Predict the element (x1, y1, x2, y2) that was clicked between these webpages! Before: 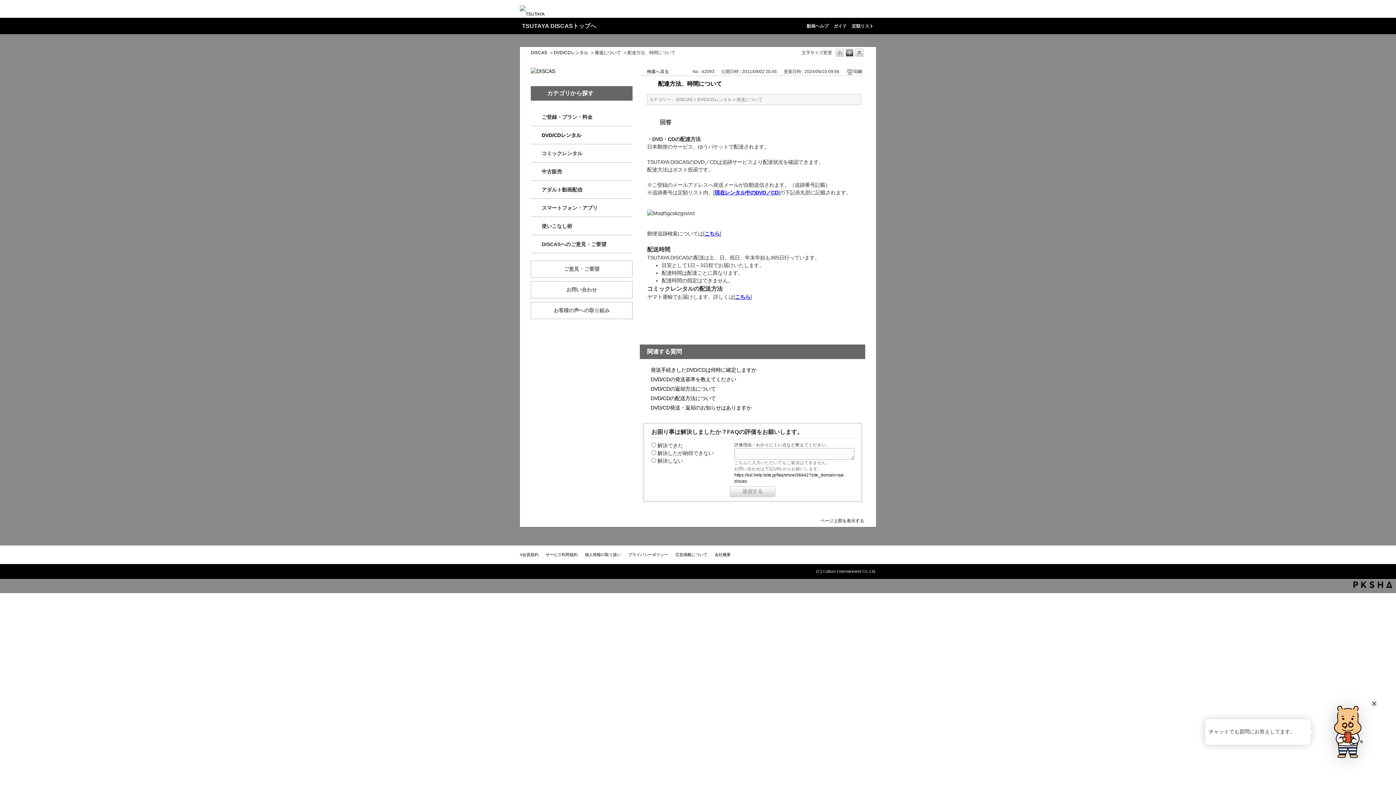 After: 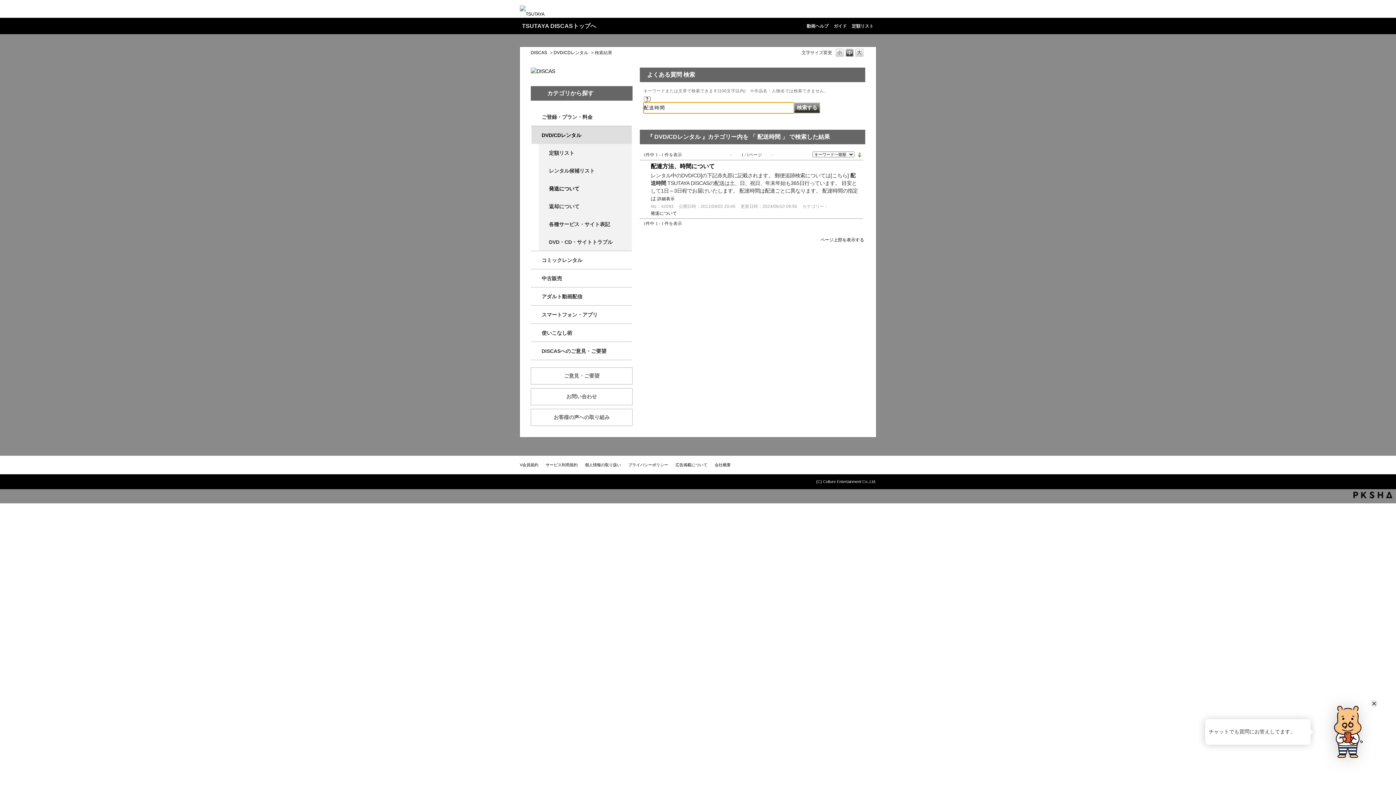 Action: label: DVD/CDレンタル bbox: (541, 131, 630, 139)